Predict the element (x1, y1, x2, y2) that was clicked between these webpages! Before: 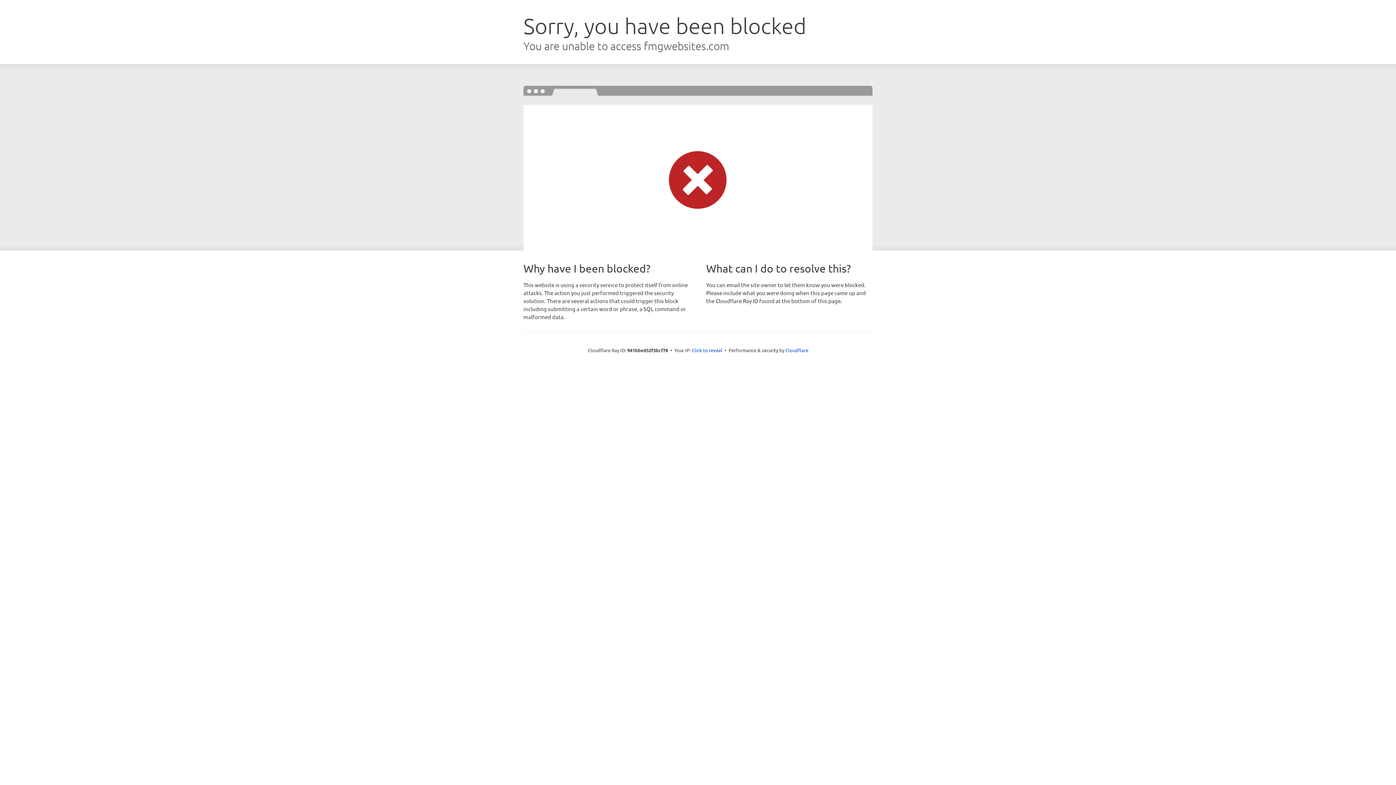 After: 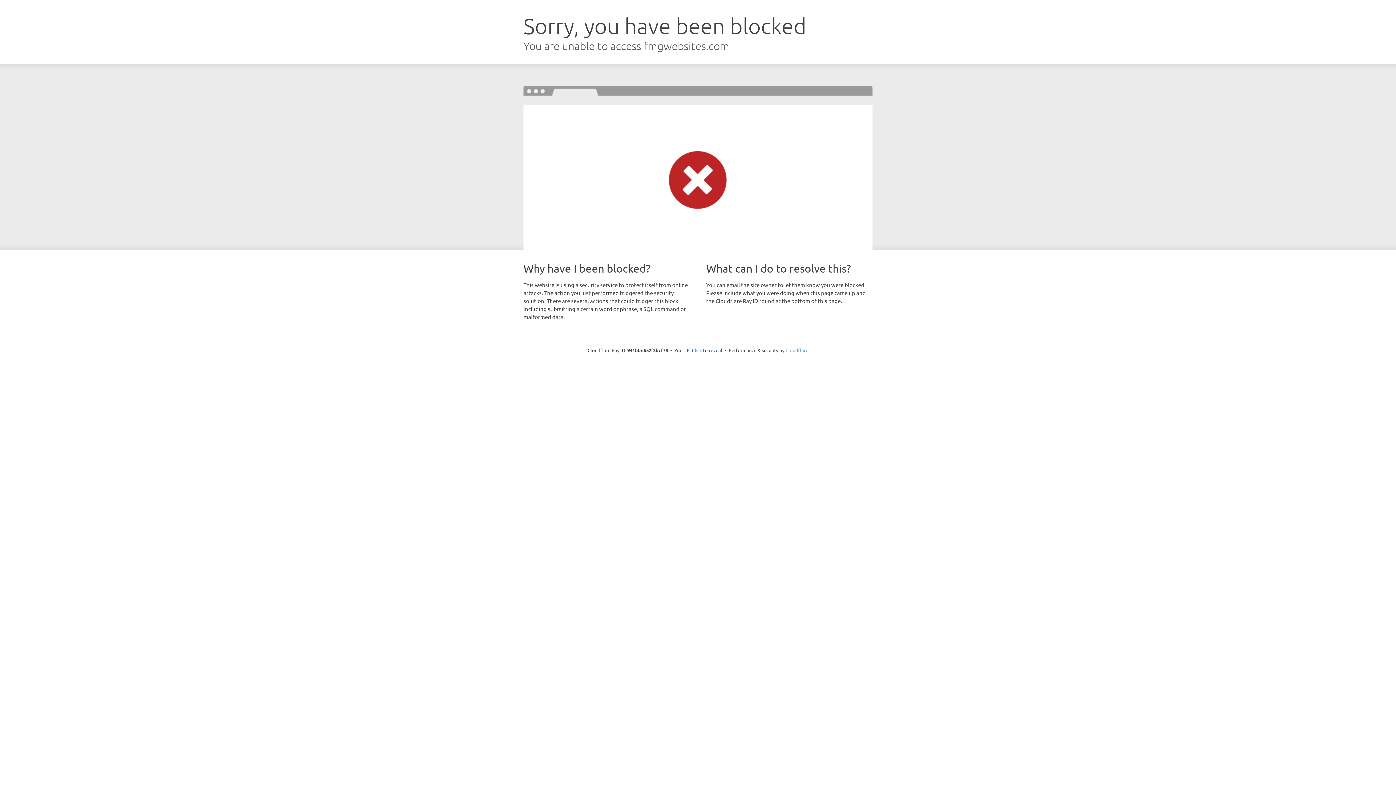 Action: label: Cloudflare bbox: (785, 347, 808, 353)